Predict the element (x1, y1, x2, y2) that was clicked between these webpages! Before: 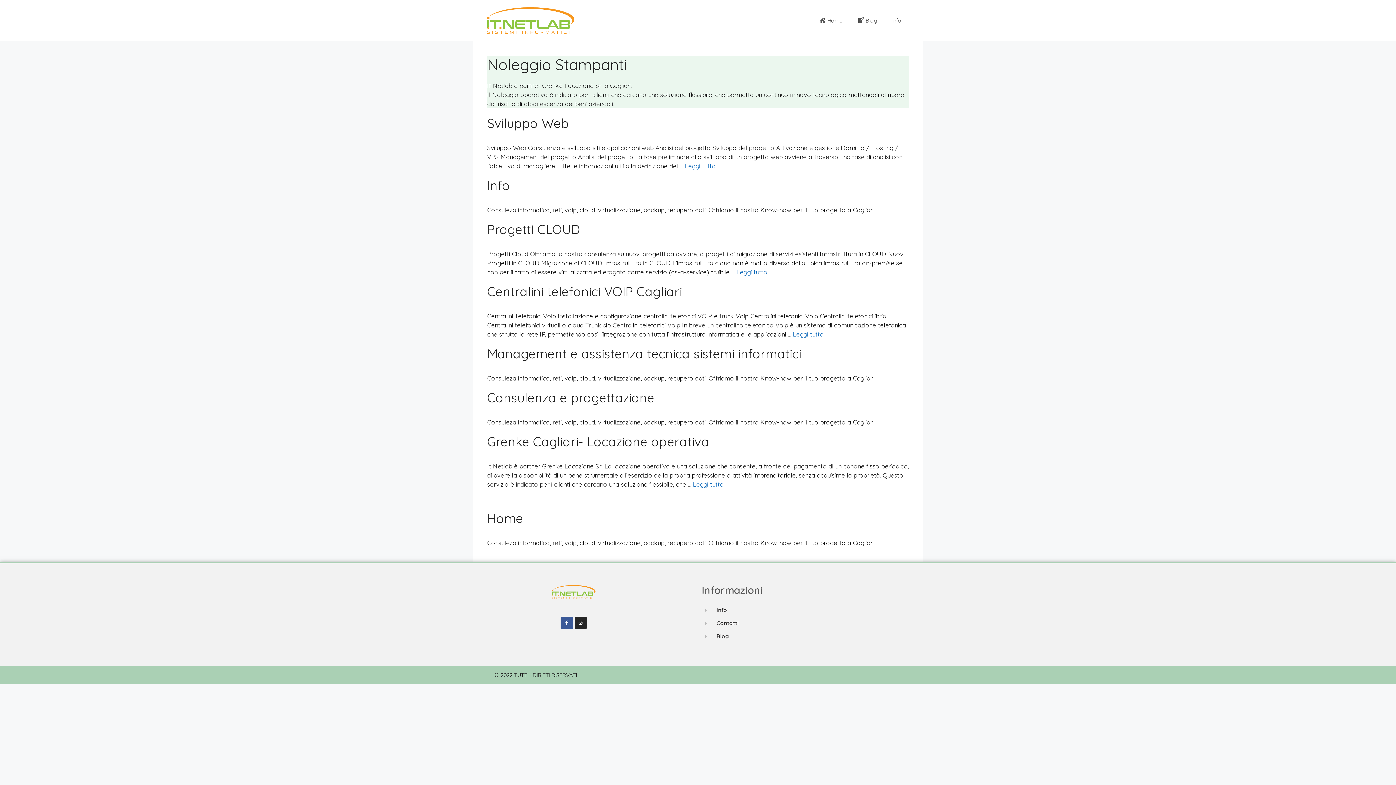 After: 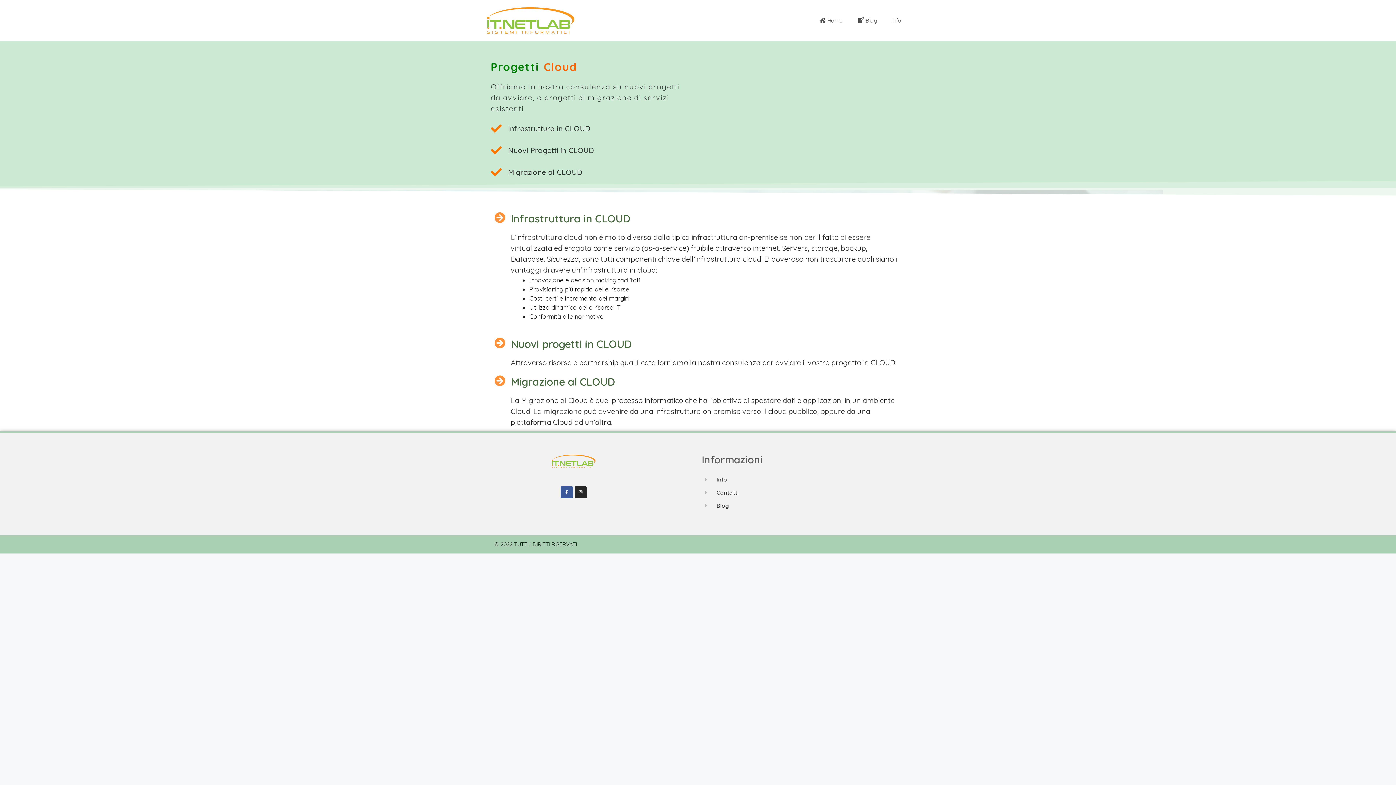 Action: label: Progetti CLOUD bbox: (487, 221, 580, 237)